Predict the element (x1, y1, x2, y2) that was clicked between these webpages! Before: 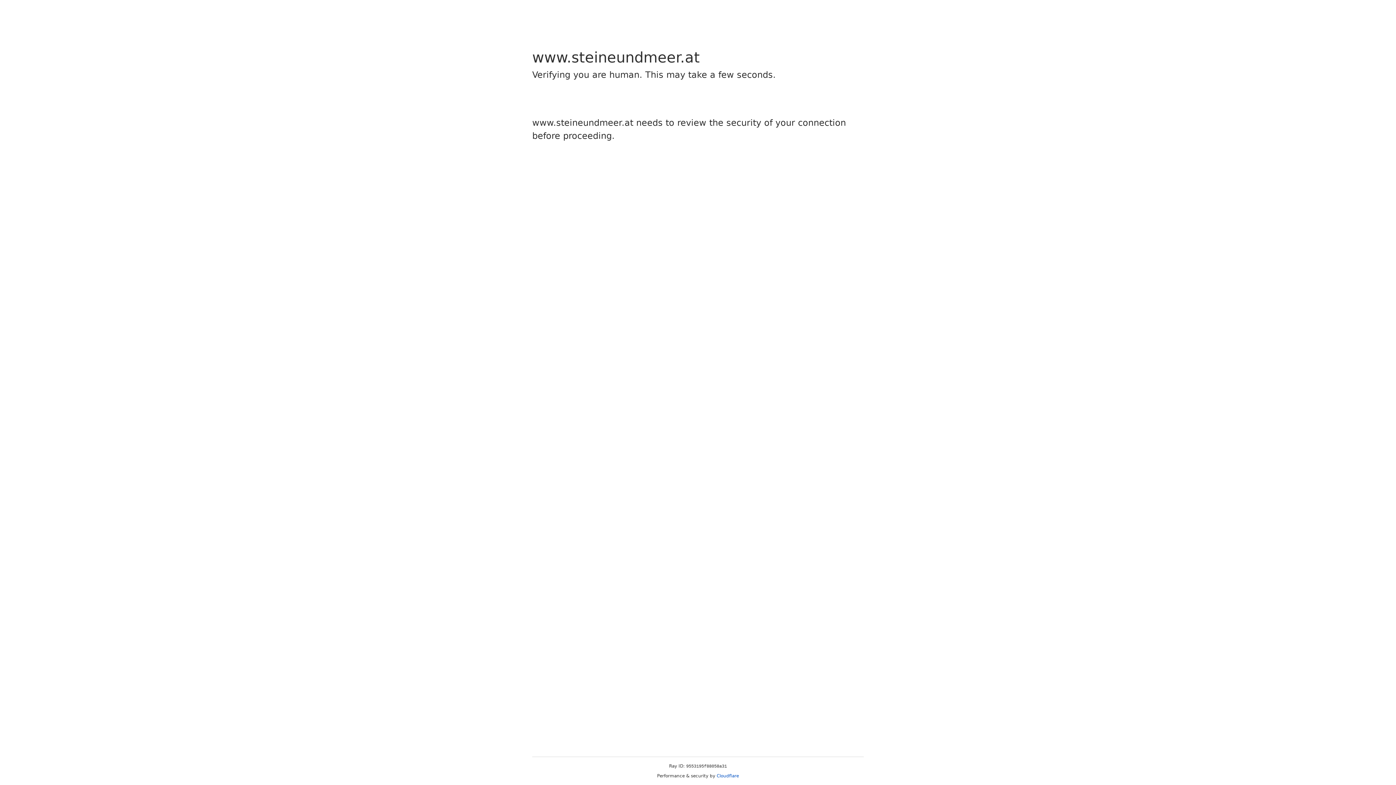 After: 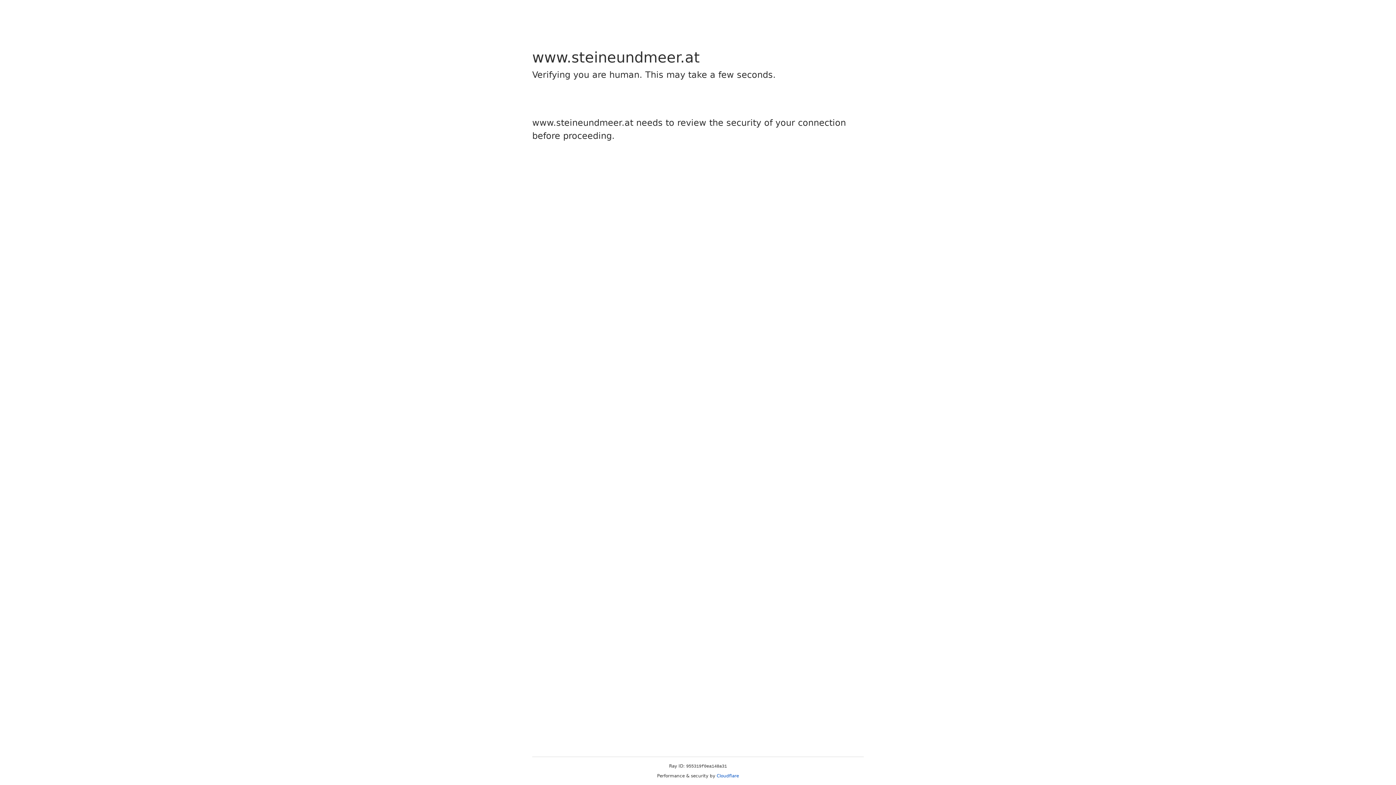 Action: bbox: (716, 773, 739, 778) label: Cloudflare